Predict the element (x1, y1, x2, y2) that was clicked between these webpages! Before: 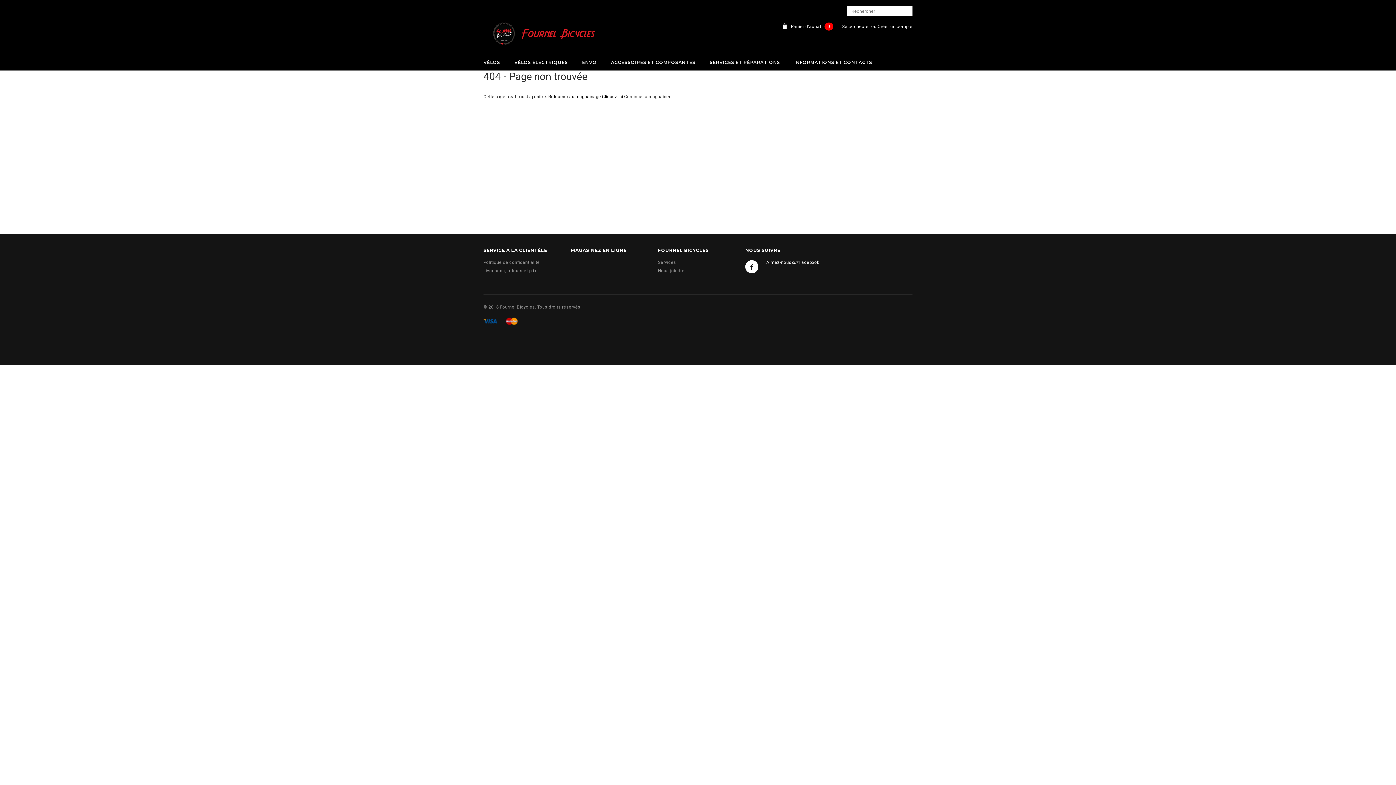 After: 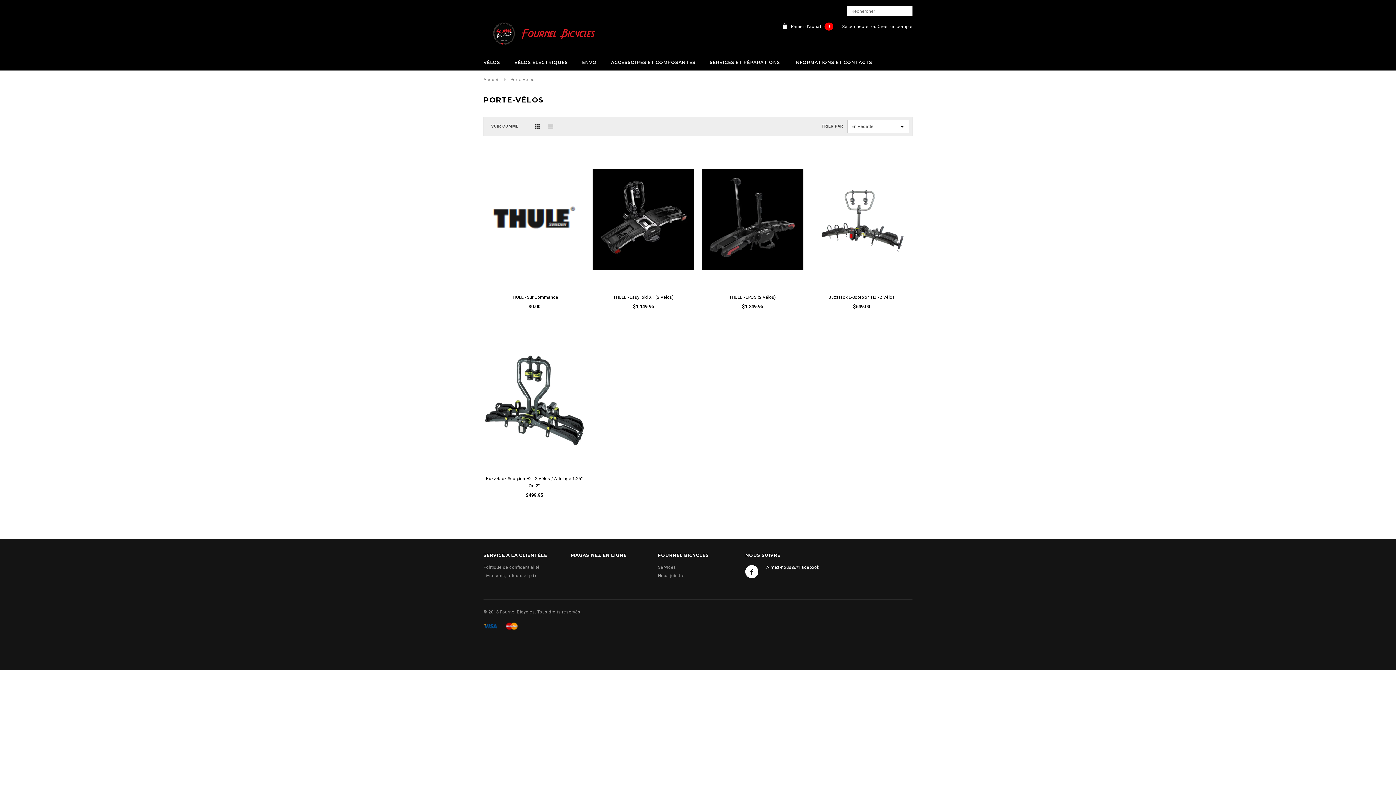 Action: label: ACCESSOIRES ET COMPOSANTES bbox: (611, 58, 695, 66)